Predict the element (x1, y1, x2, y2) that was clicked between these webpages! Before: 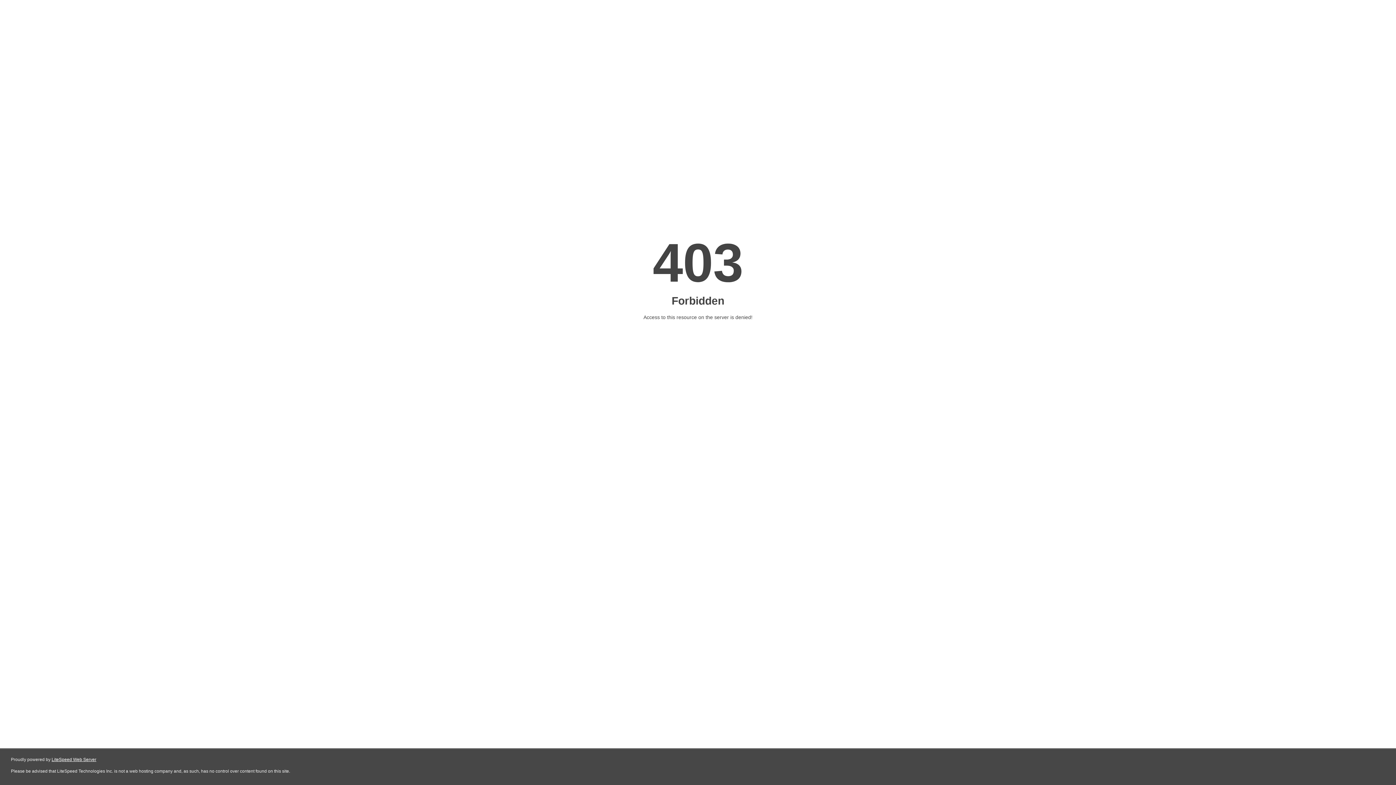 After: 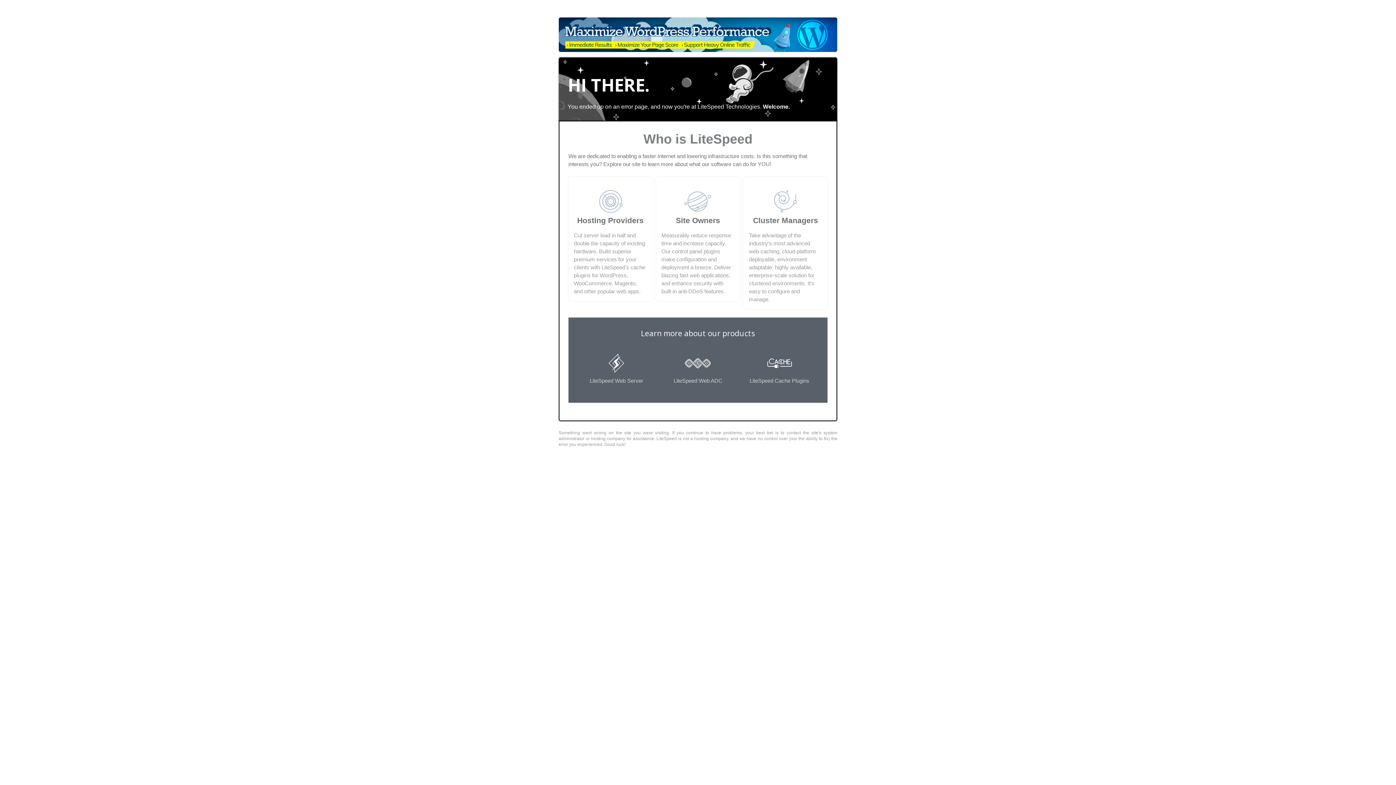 Action: bbox: (51, 757, 96, 762) label: LiteSpeed Web Server